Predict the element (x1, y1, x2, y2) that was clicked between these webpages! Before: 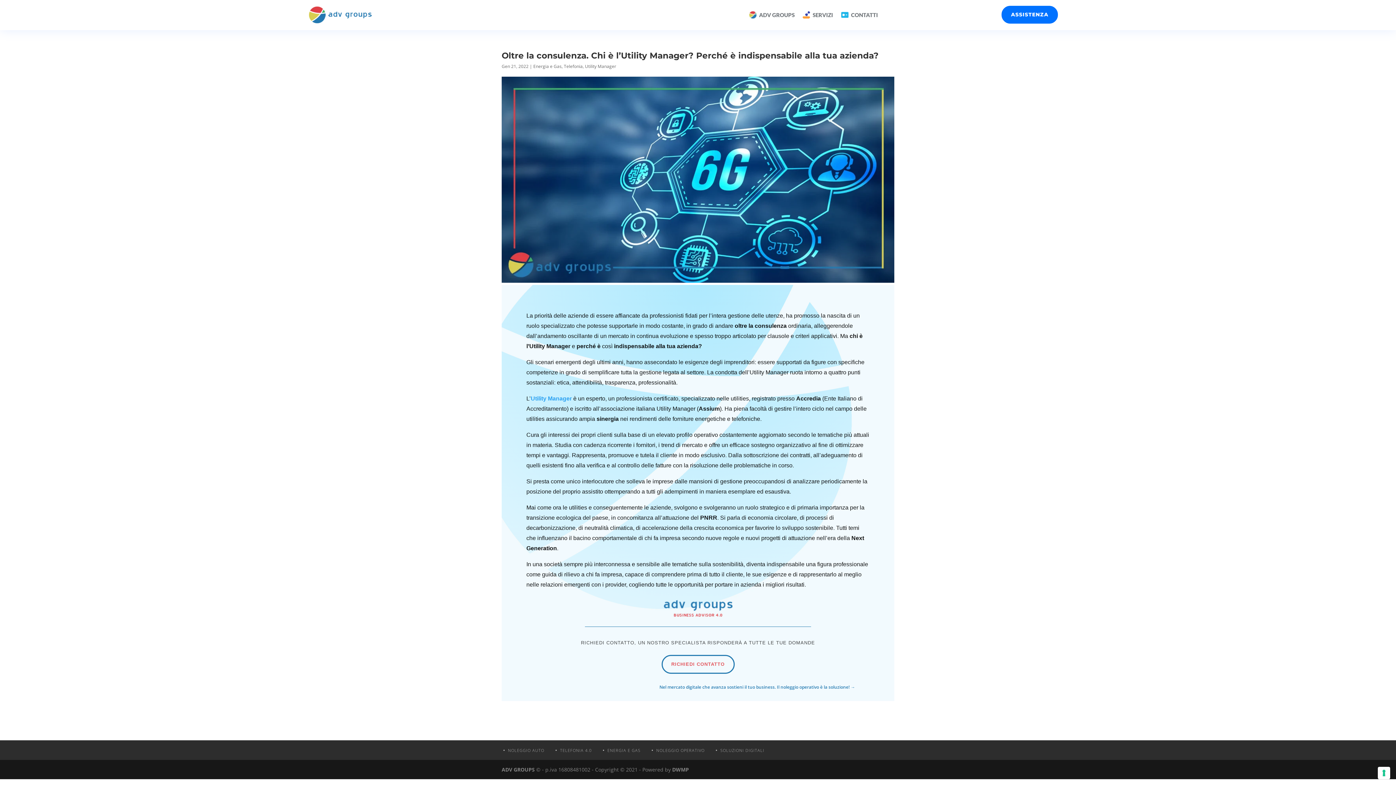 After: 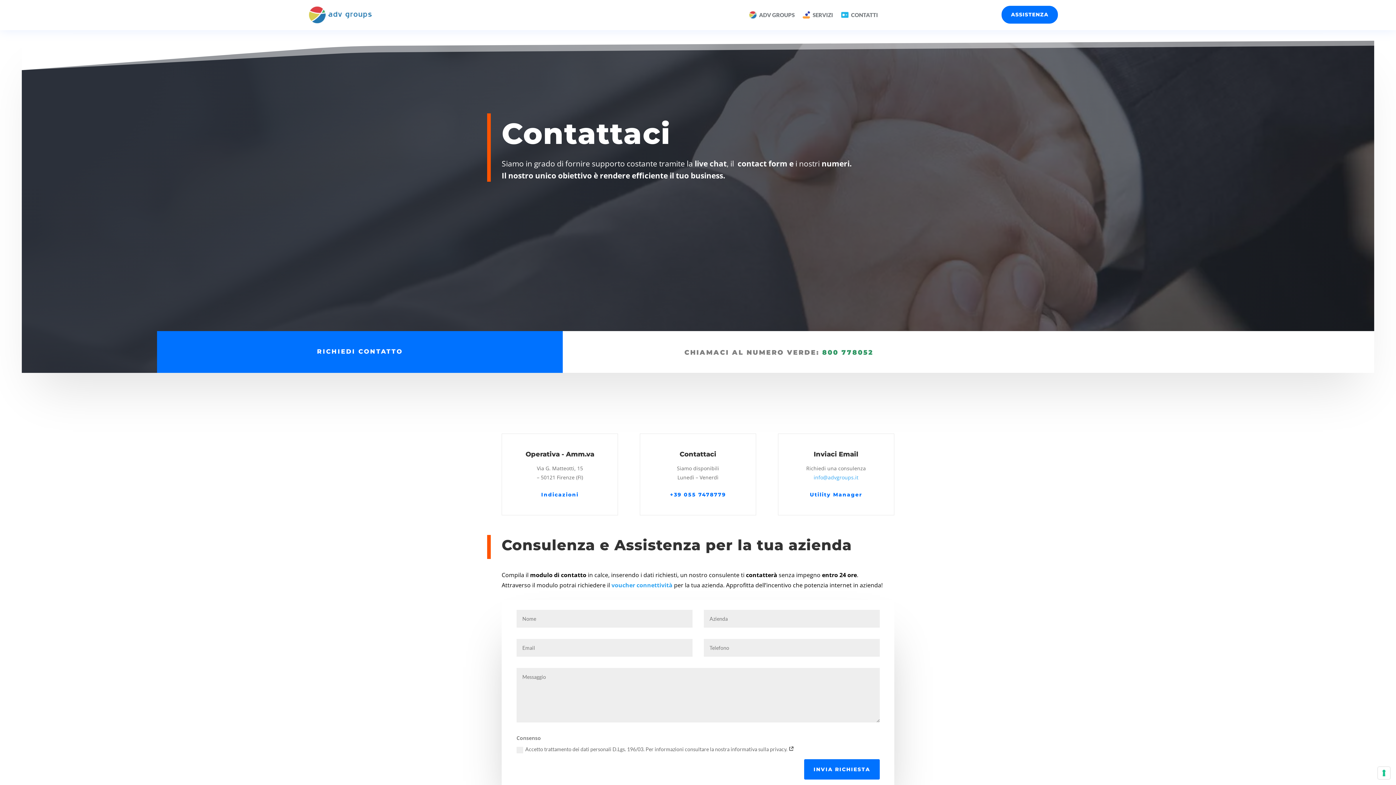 Action: bbox: (841, 0, 878, 29) label: CONTATTI